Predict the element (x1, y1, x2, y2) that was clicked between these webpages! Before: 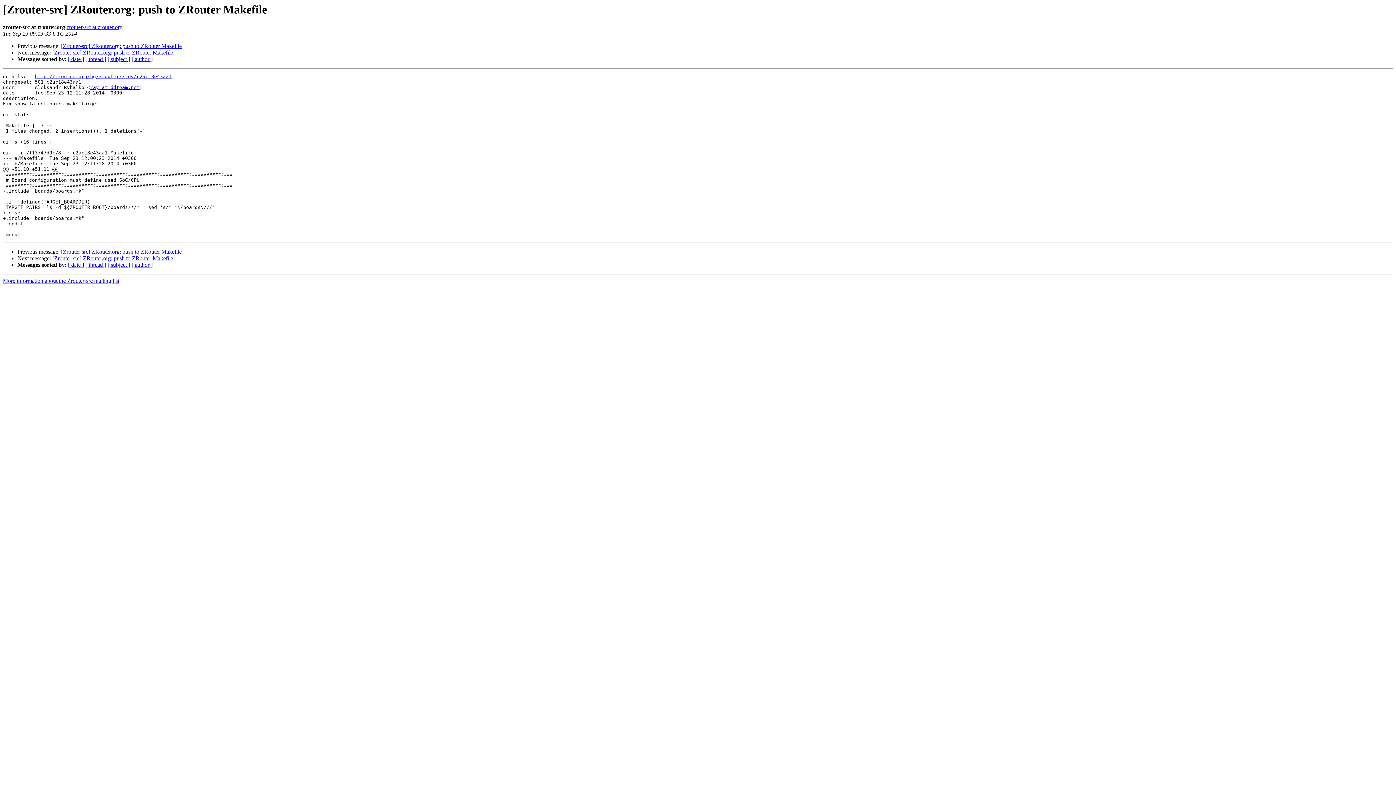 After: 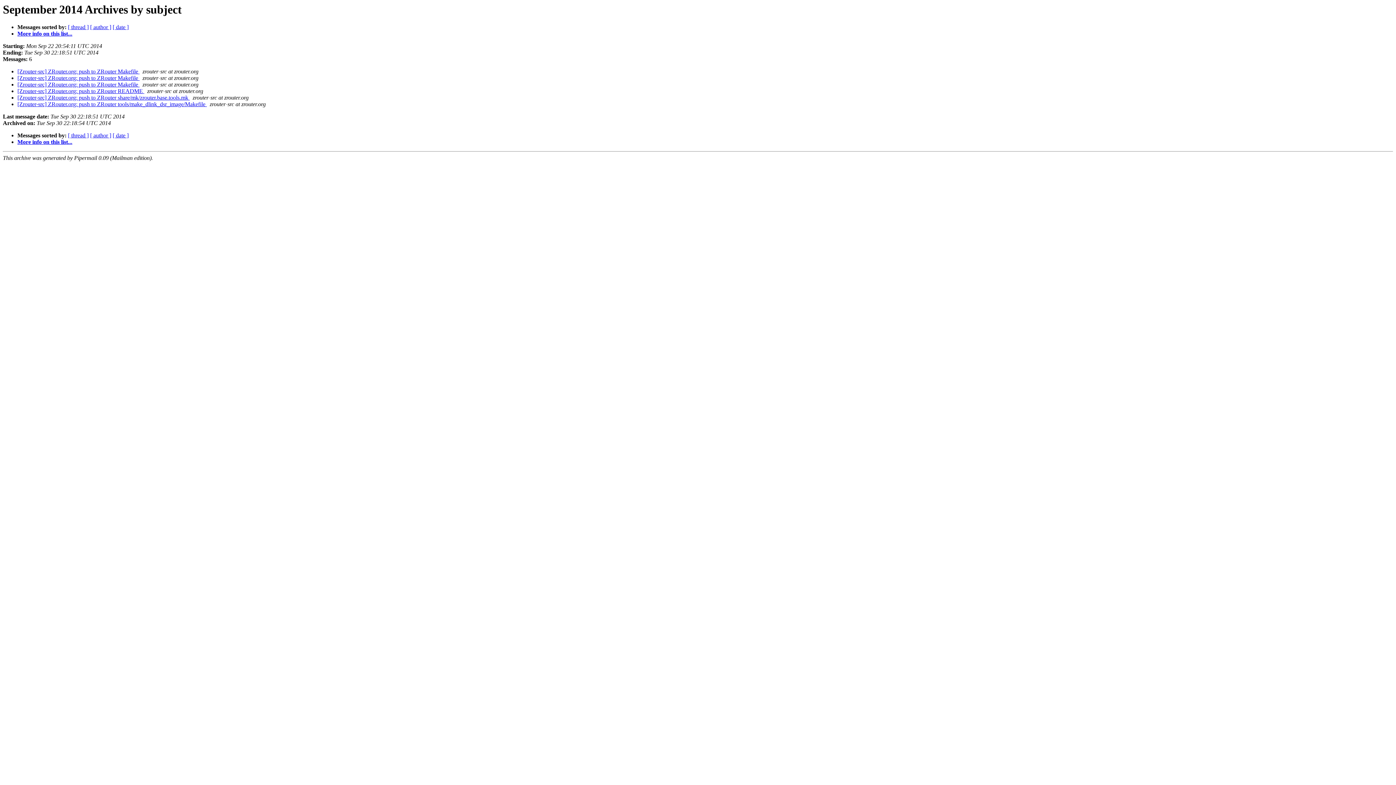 Action: bbox: (107, 261, 130, 268) label: [ subject ]